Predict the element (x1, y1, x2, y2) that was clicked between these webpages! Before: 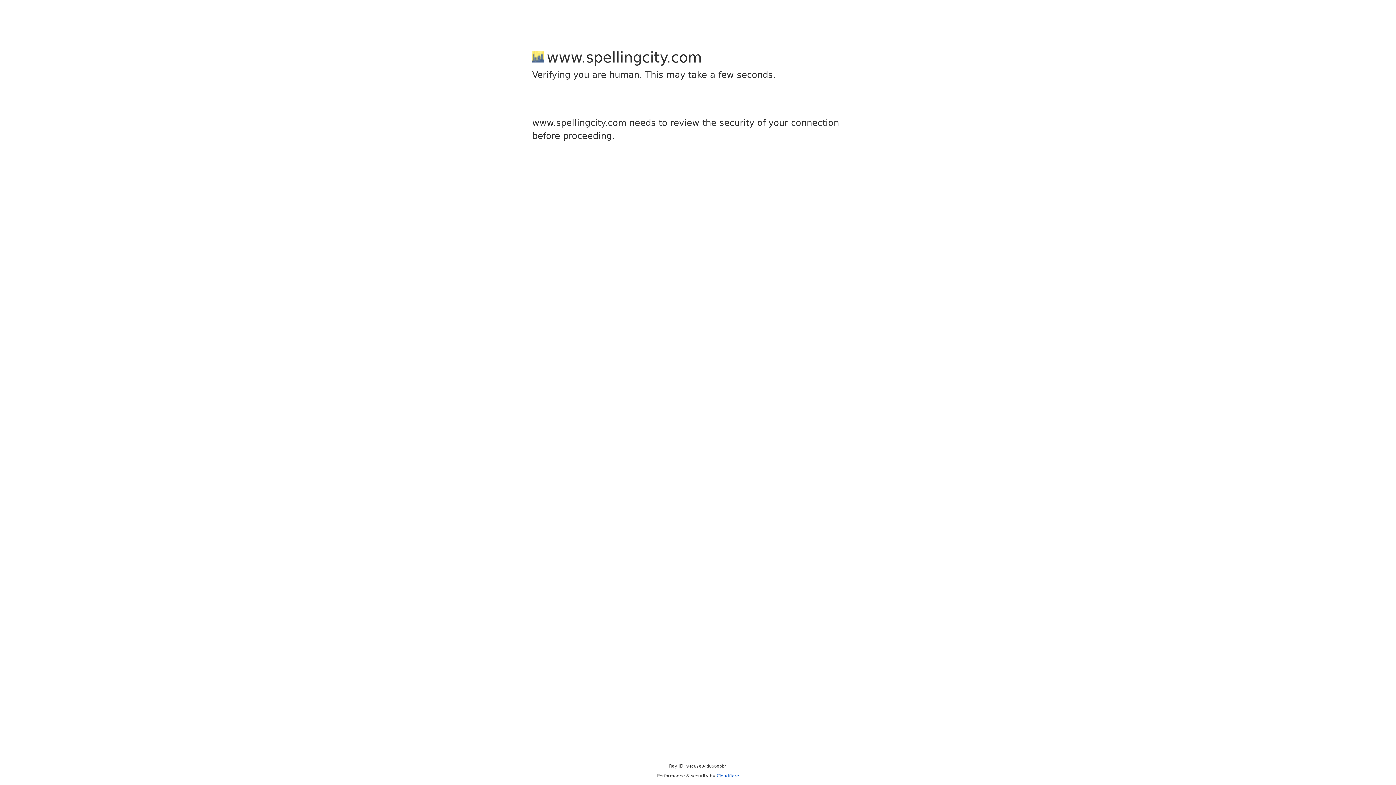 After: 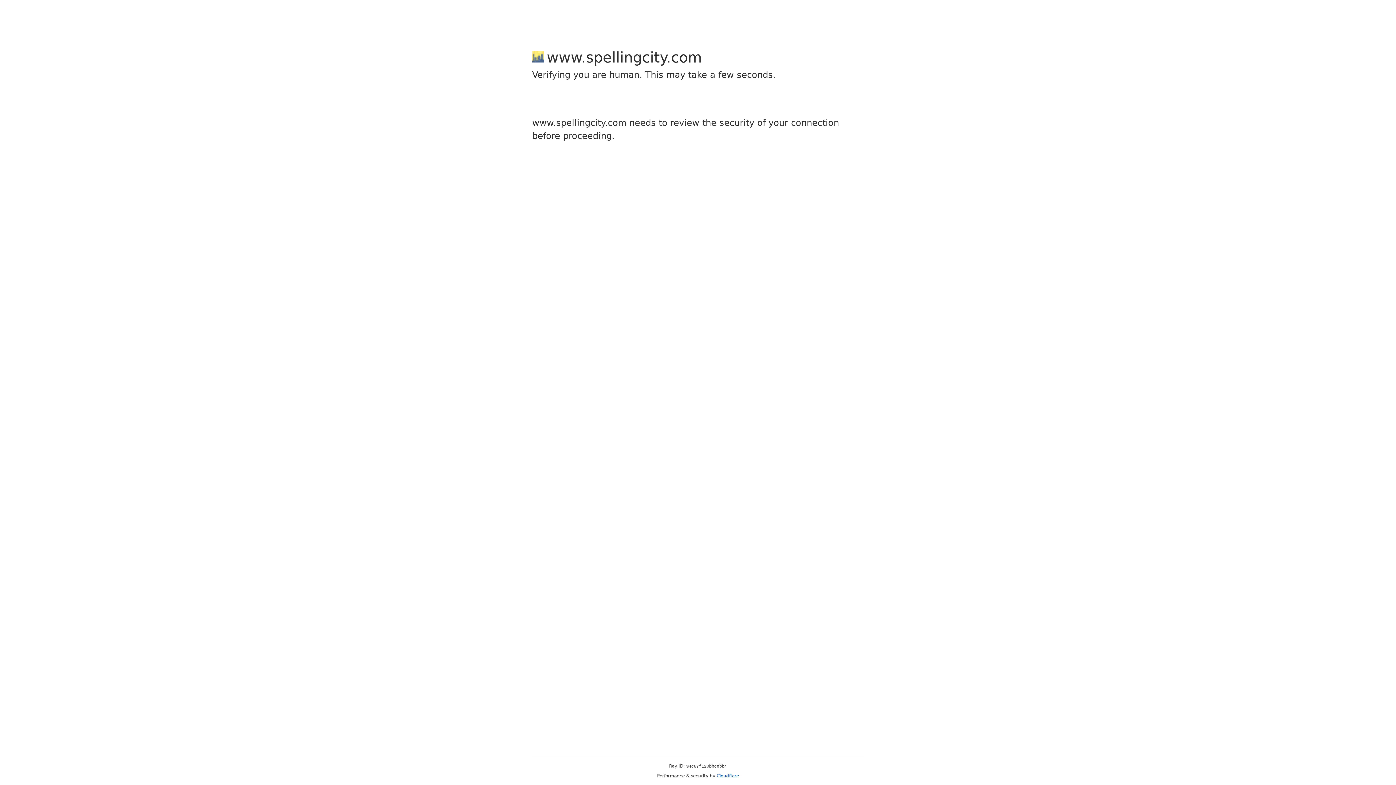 Action: label: Cloudflare bbox: (716, 773, 739, 778)